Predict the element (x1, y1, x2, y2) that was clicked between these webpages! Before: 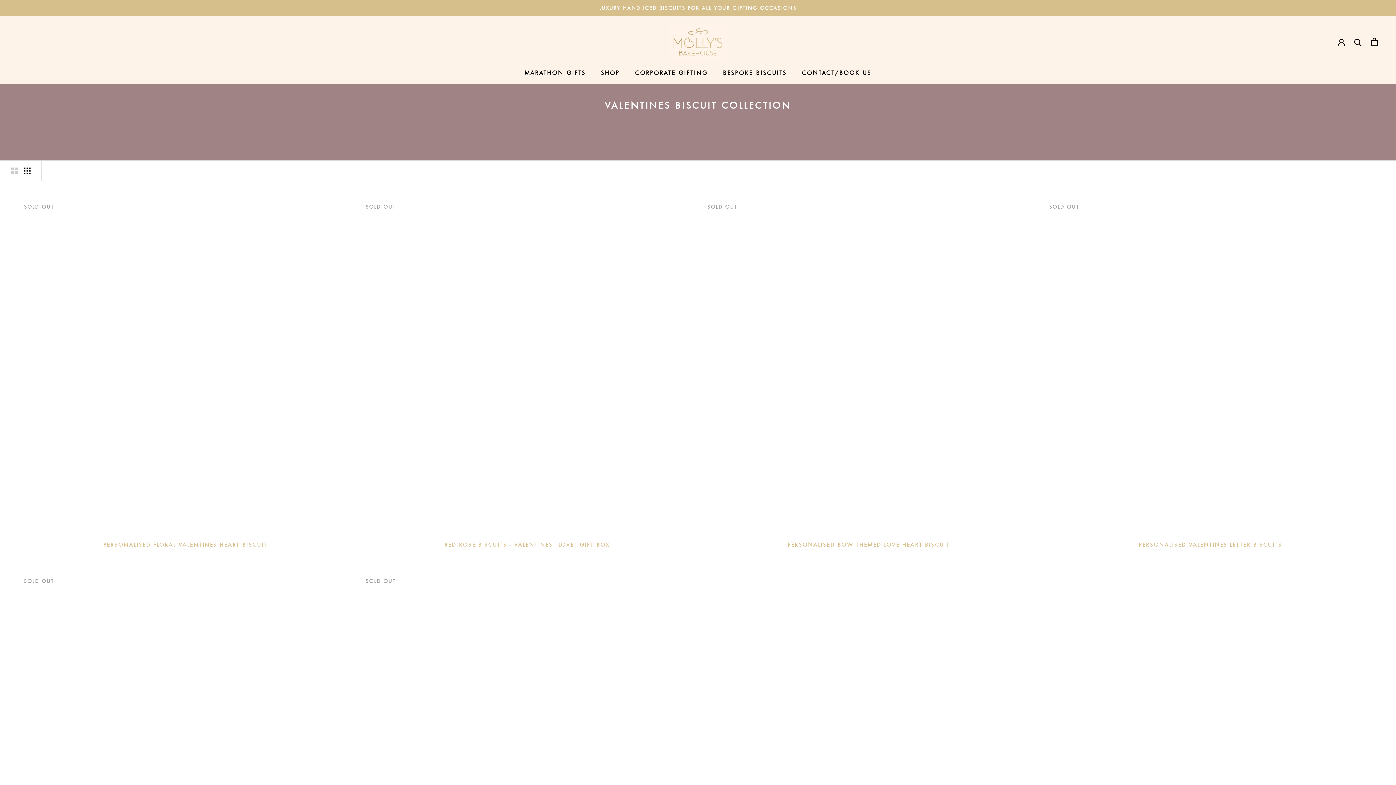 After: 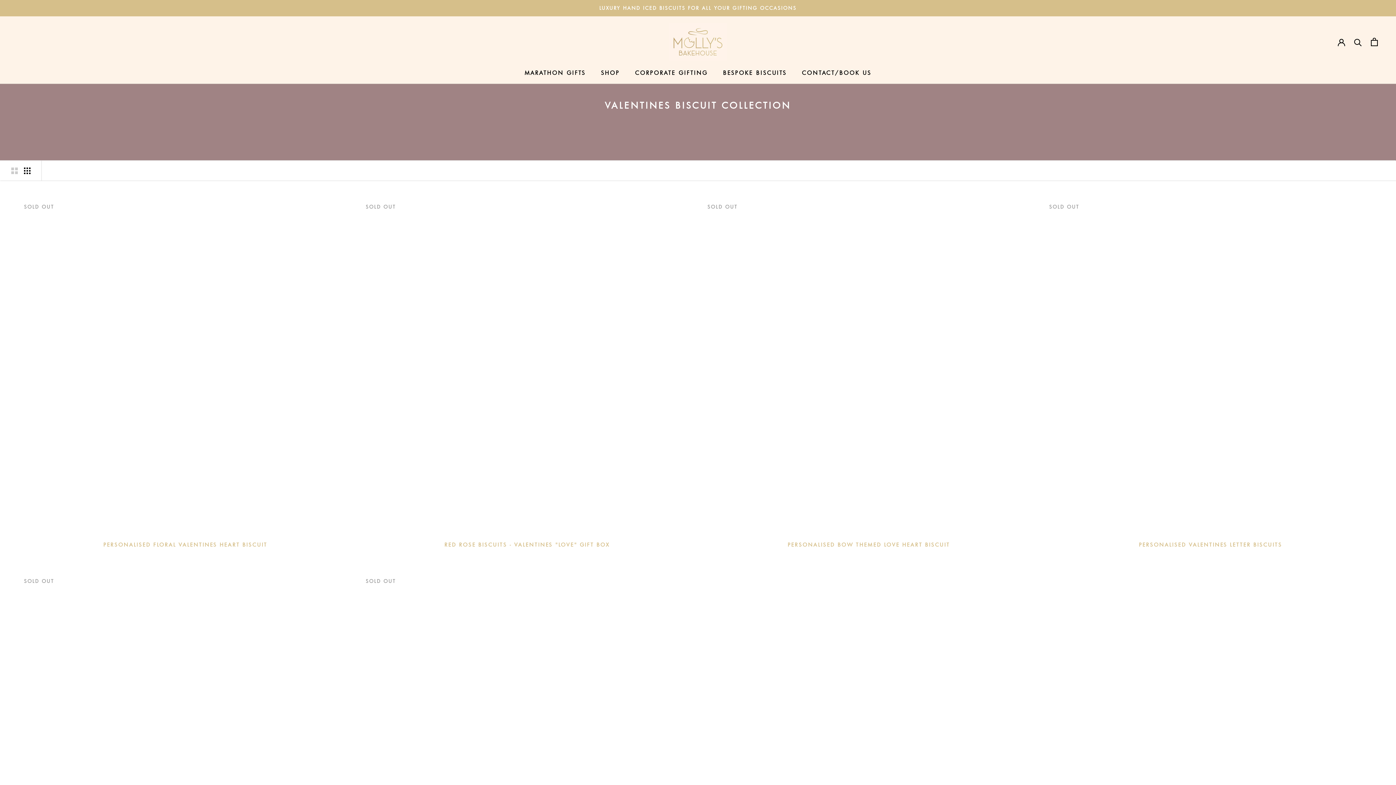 Action: label: Show four products per row bbox: (23, 167, 30, 174)